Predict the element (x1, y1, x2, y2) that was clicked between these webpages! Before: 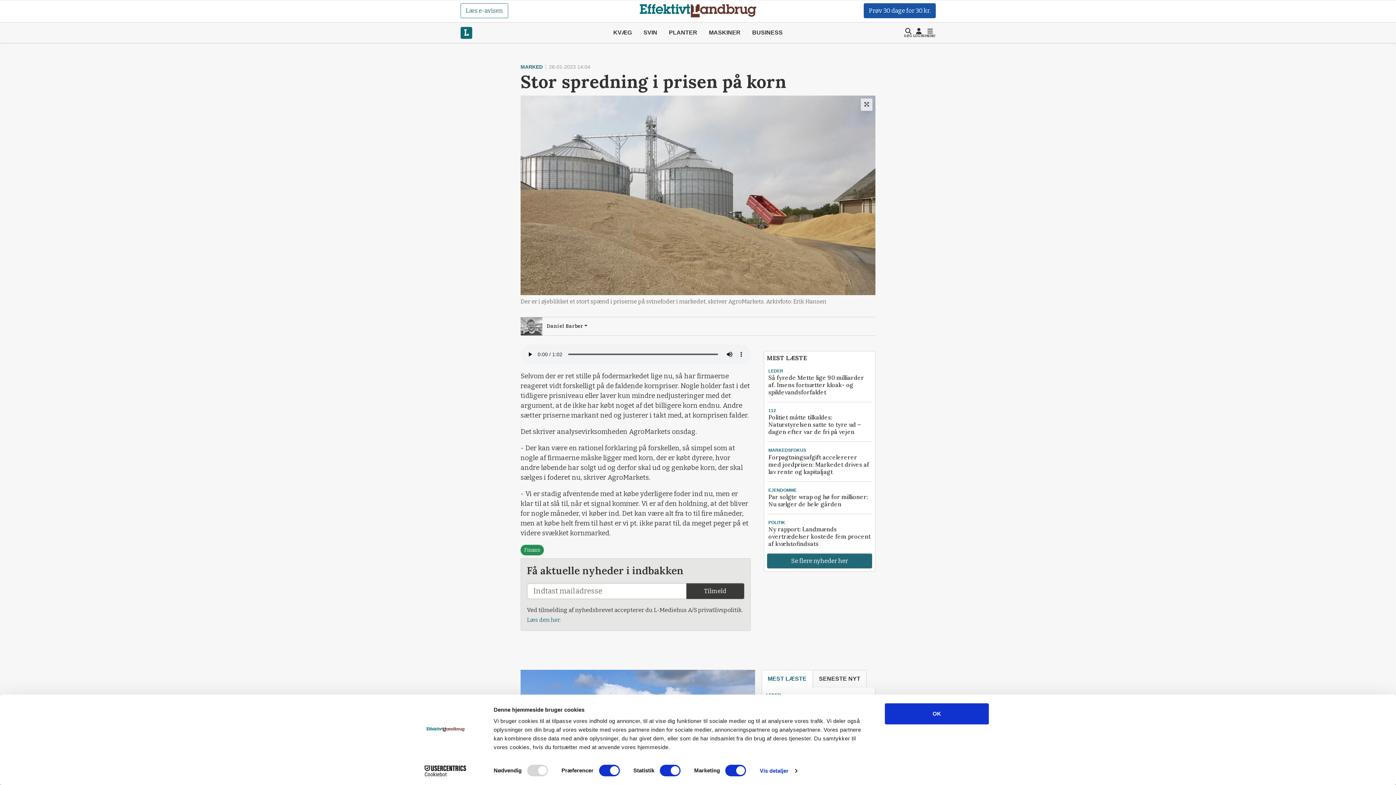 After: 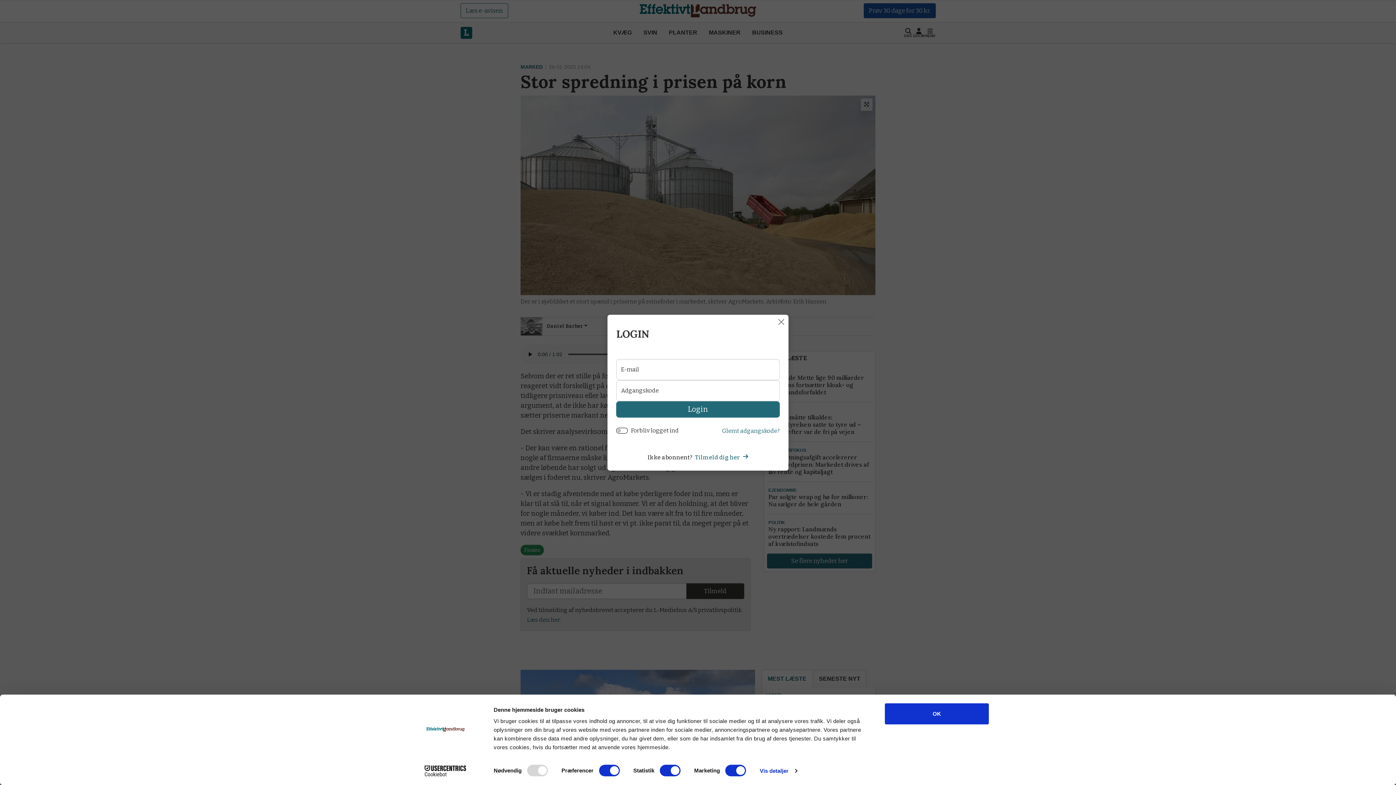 Action: label: LOGIN bbox: (912, 27, 924, 38)